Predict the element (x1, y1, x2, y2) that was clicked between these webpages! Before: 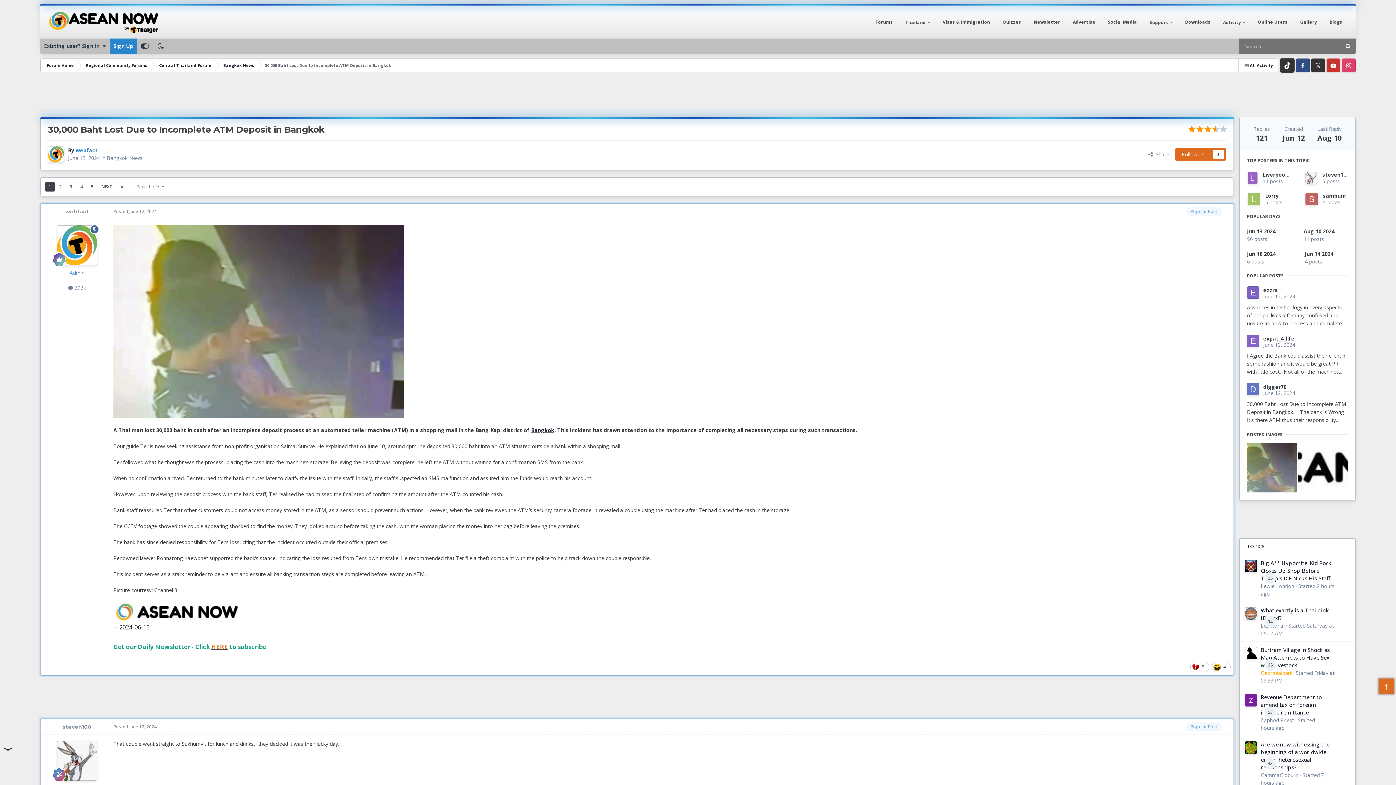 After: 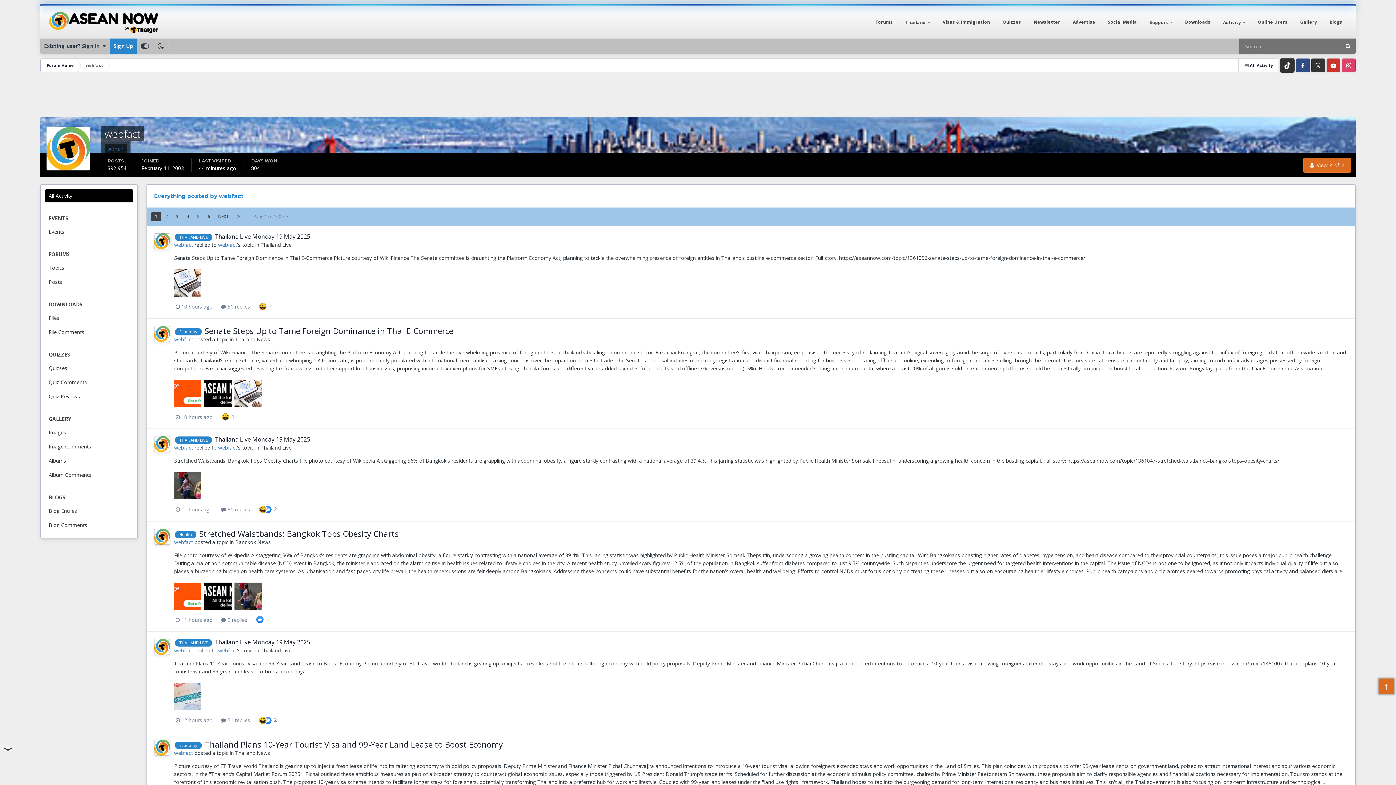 Action: label:  393k bbox: (68, 284, 86, 291)